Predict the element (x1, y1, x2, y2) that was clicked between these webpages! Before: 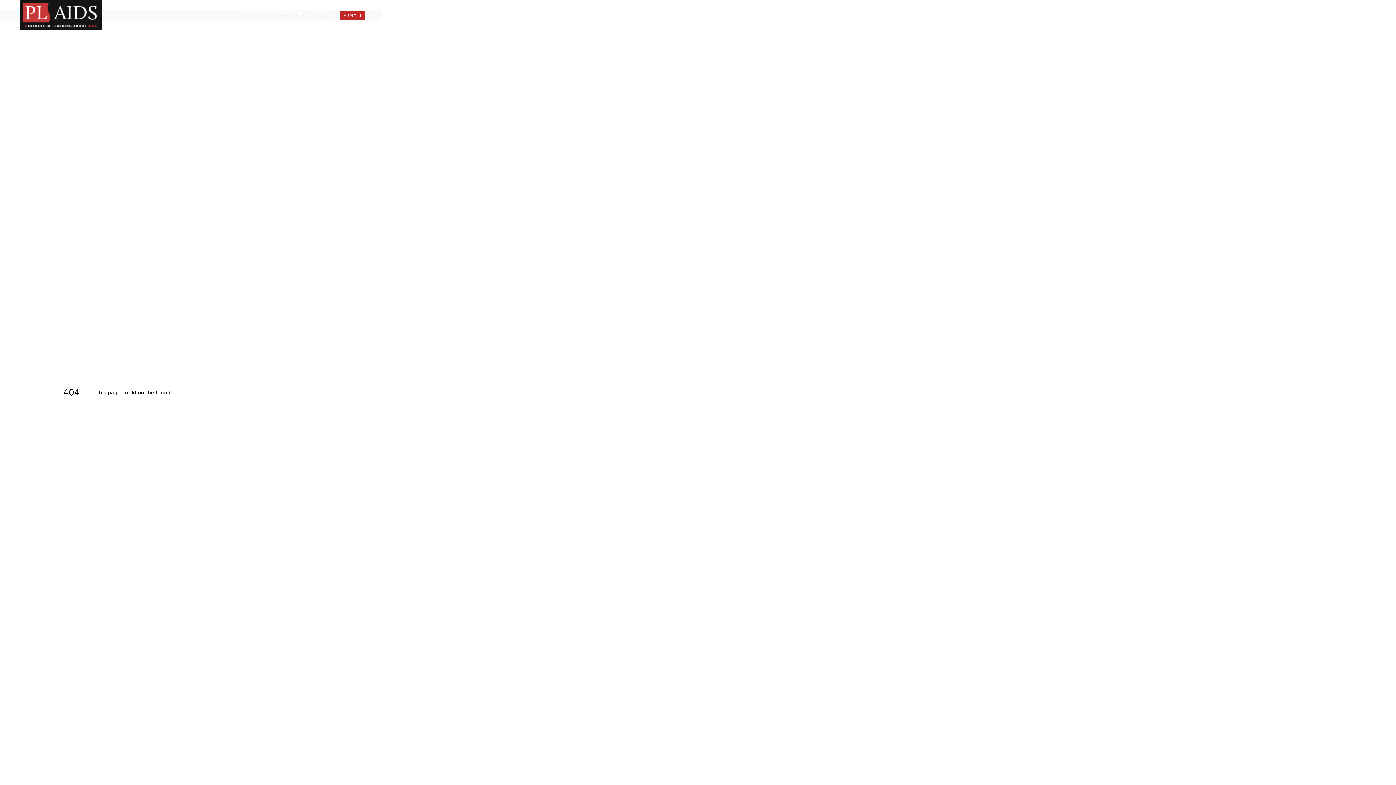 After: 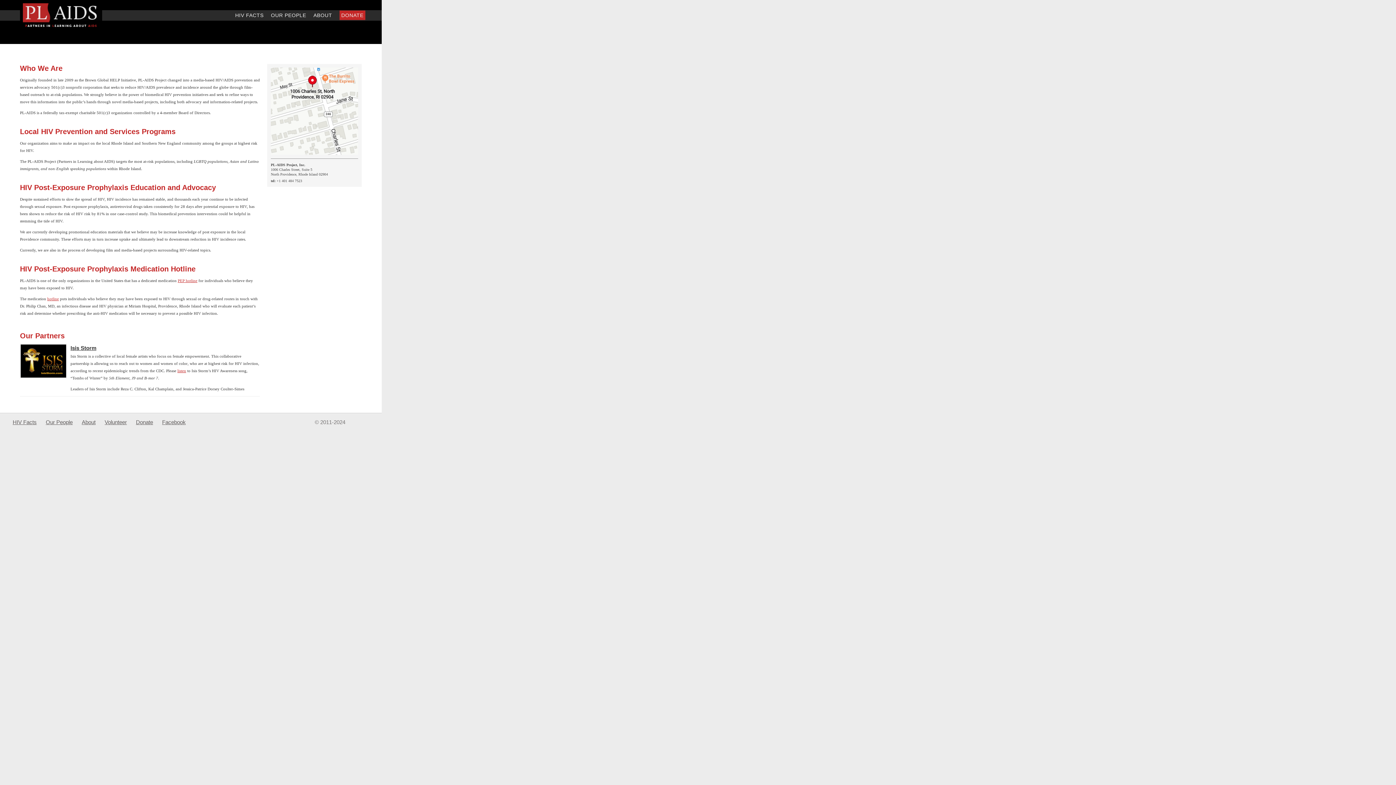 Action: label: ABOUT bbox: (313, 12, 332, 18)